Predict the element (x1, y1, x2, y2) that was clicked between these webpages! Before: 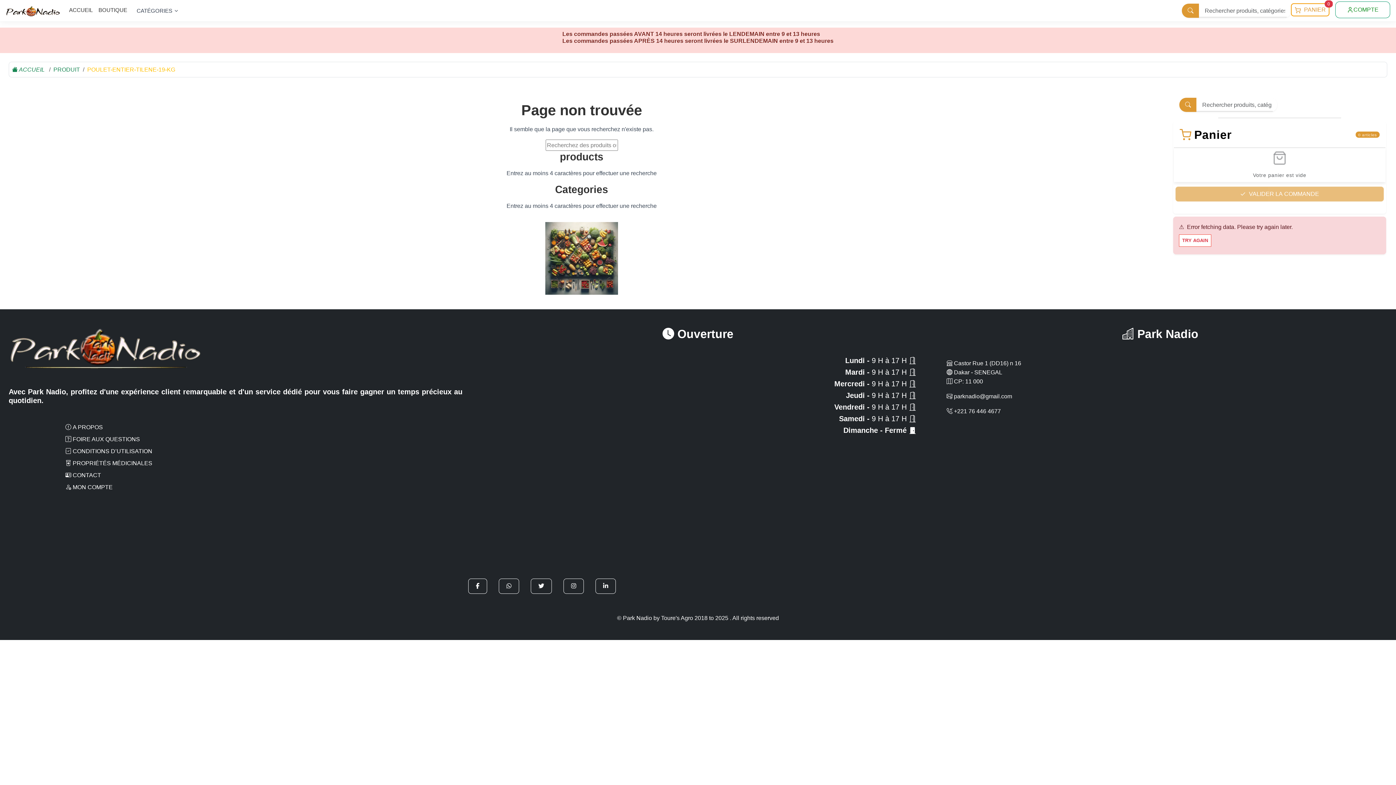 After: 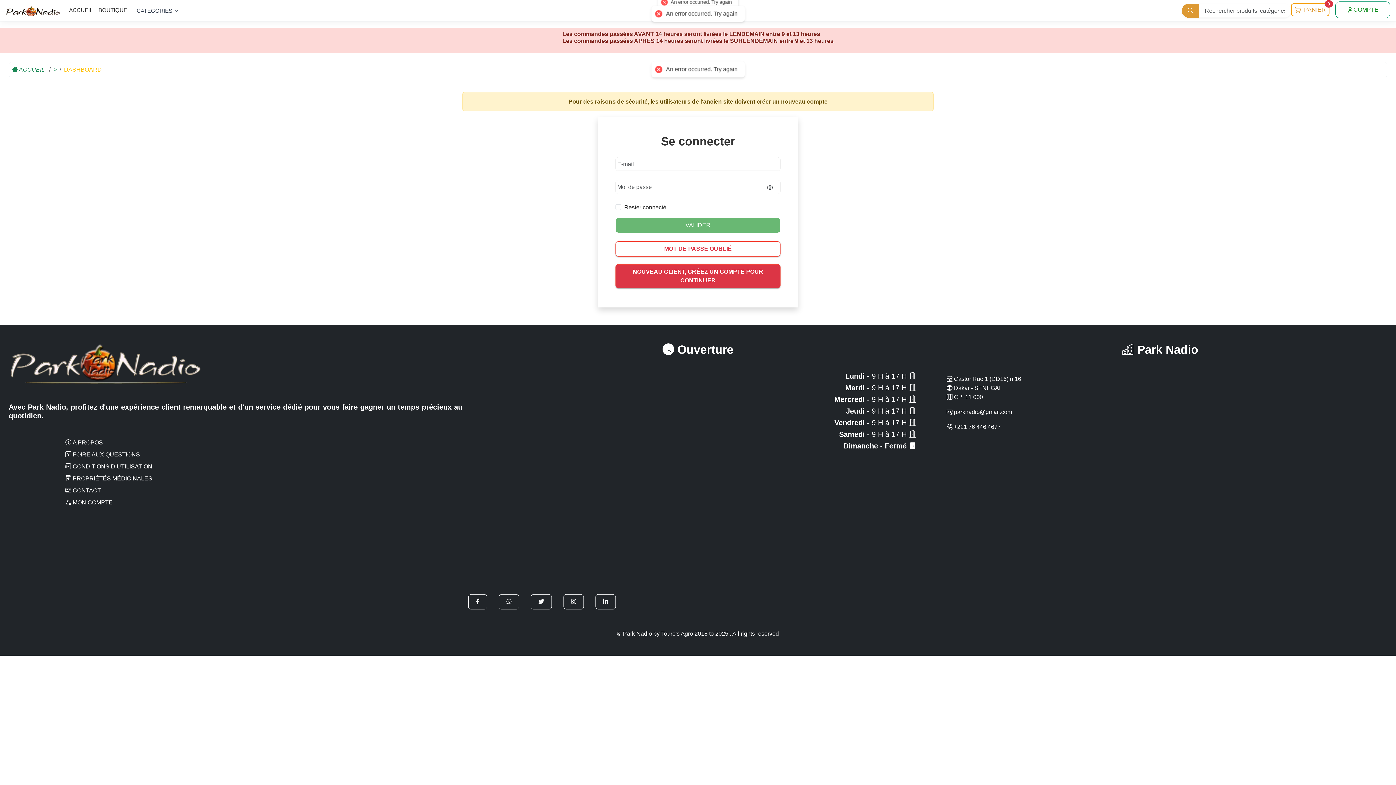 Action: bbox: (65, 484, 112, 490) label:  MON COMPTE